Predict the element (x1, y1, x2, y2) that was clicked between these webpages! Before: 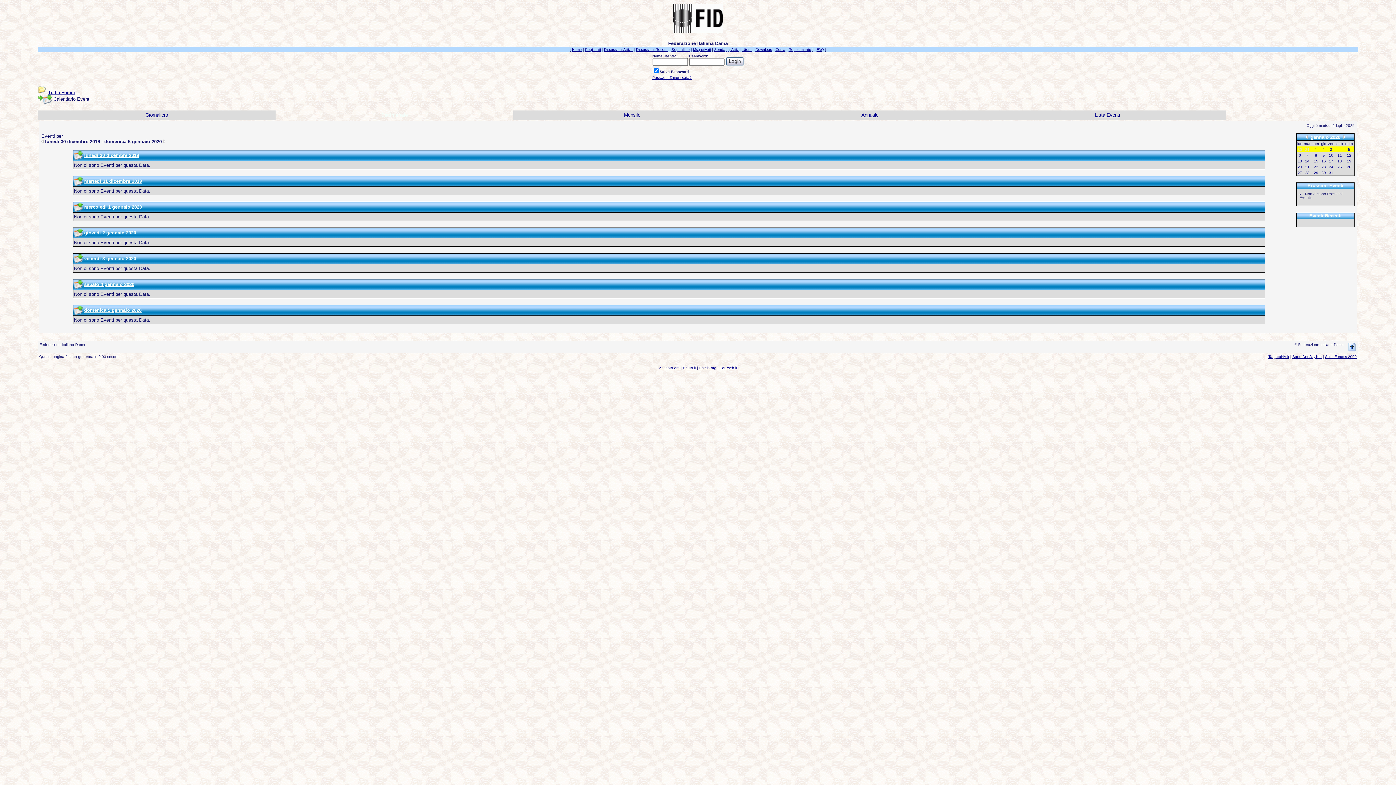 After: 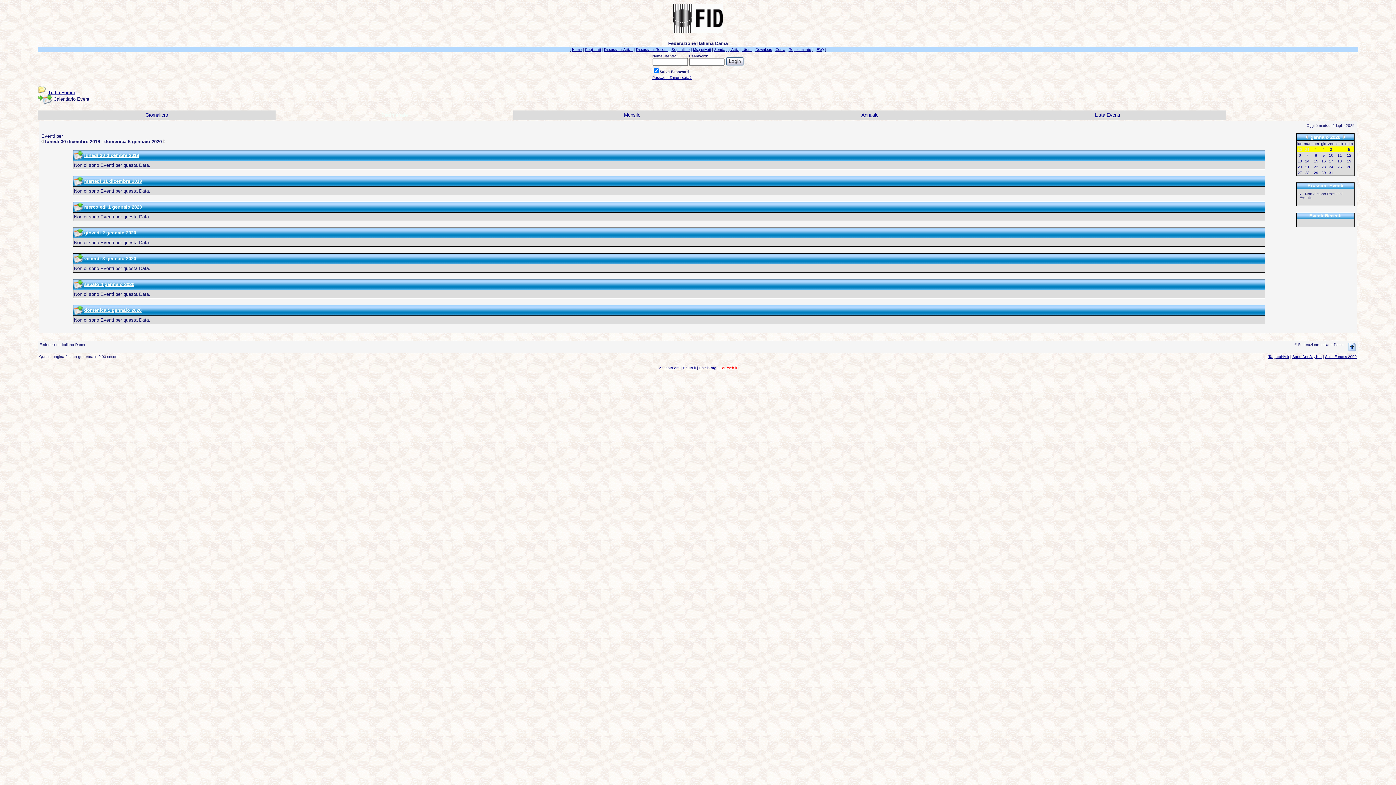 Action: bbox: (719, 366, 737, 370) label: Equiweb.it